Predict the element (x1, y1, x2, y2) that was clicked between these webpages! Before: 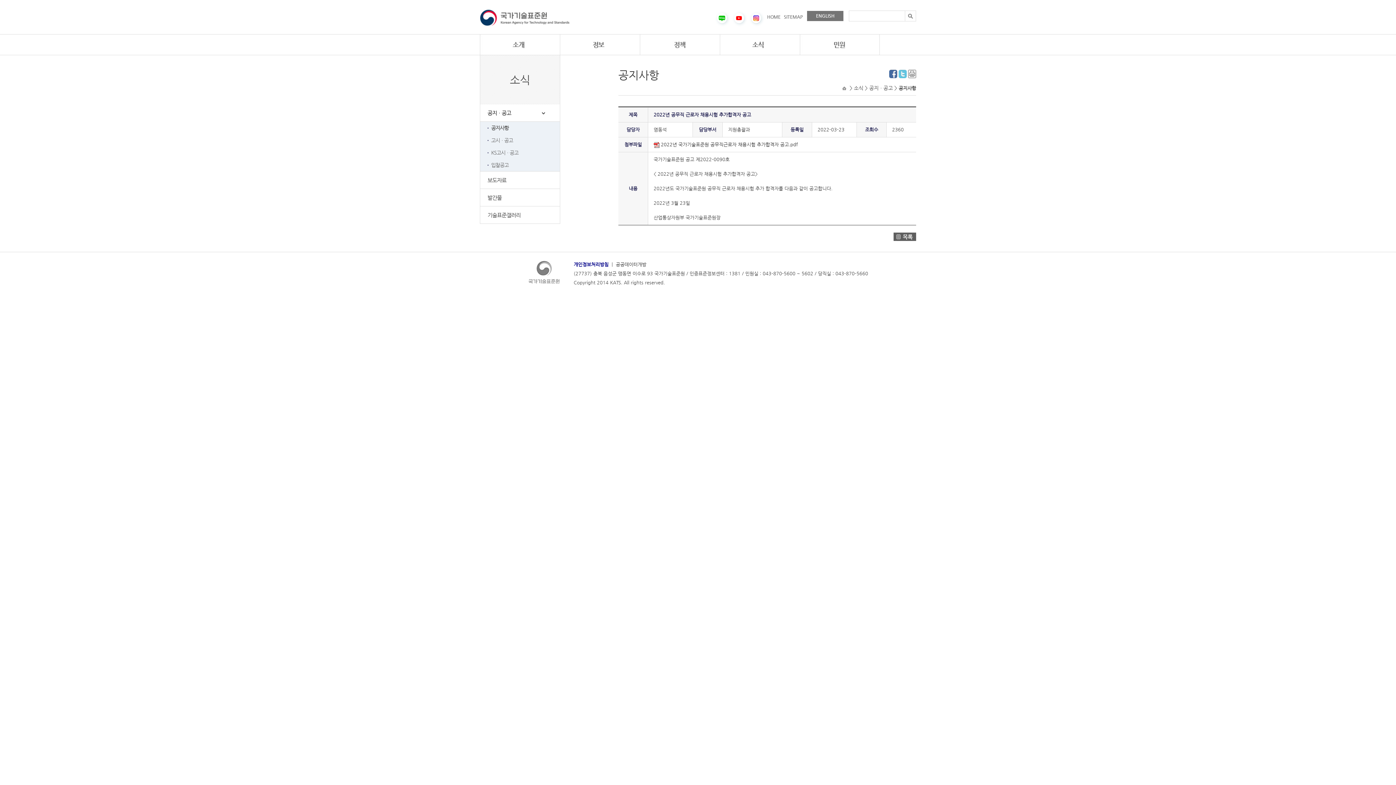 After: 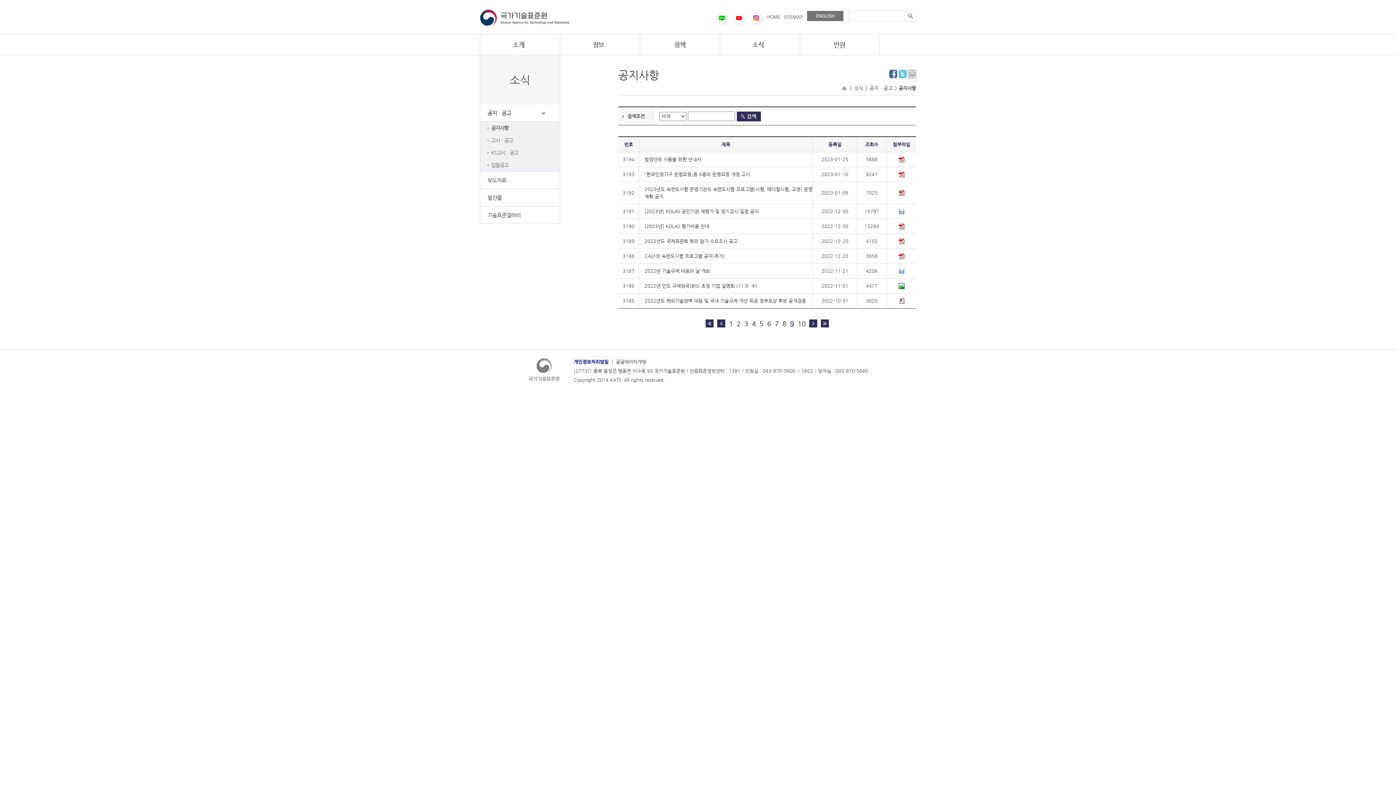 Action: bbox: (893, 233, 916, 238)